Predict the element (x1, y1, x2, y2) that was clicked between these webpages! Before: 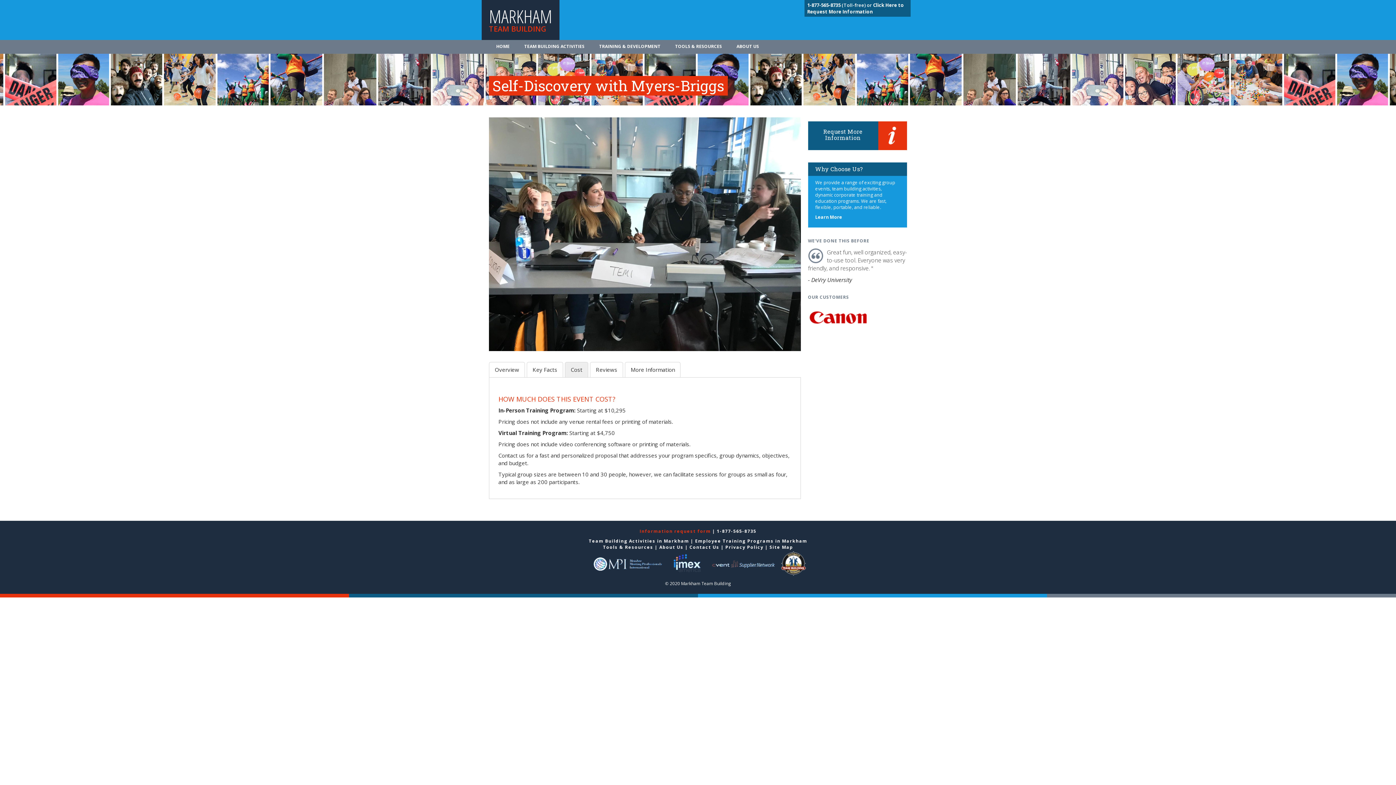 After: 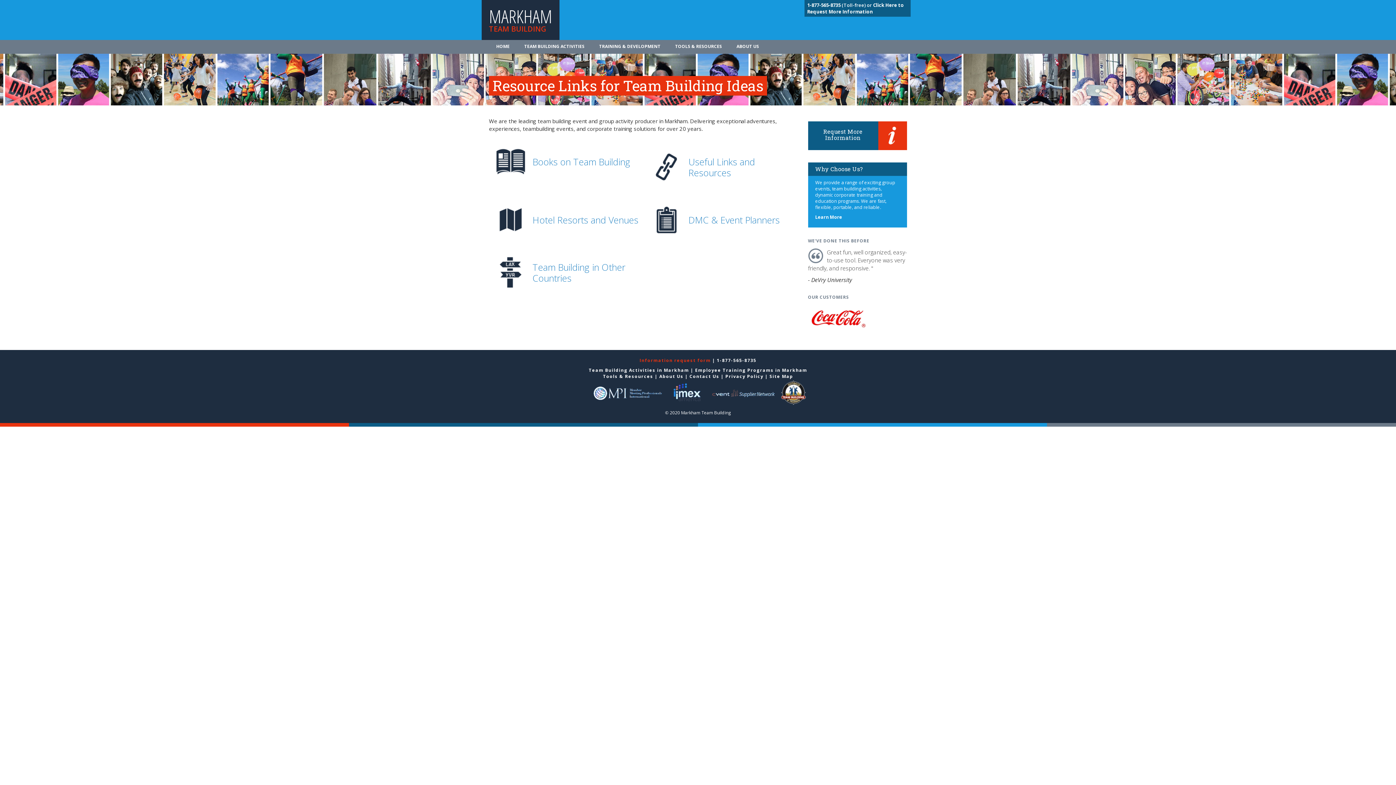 Action: label: TOOLS & RESOURCES bbox: (675, 40, 722, 53)